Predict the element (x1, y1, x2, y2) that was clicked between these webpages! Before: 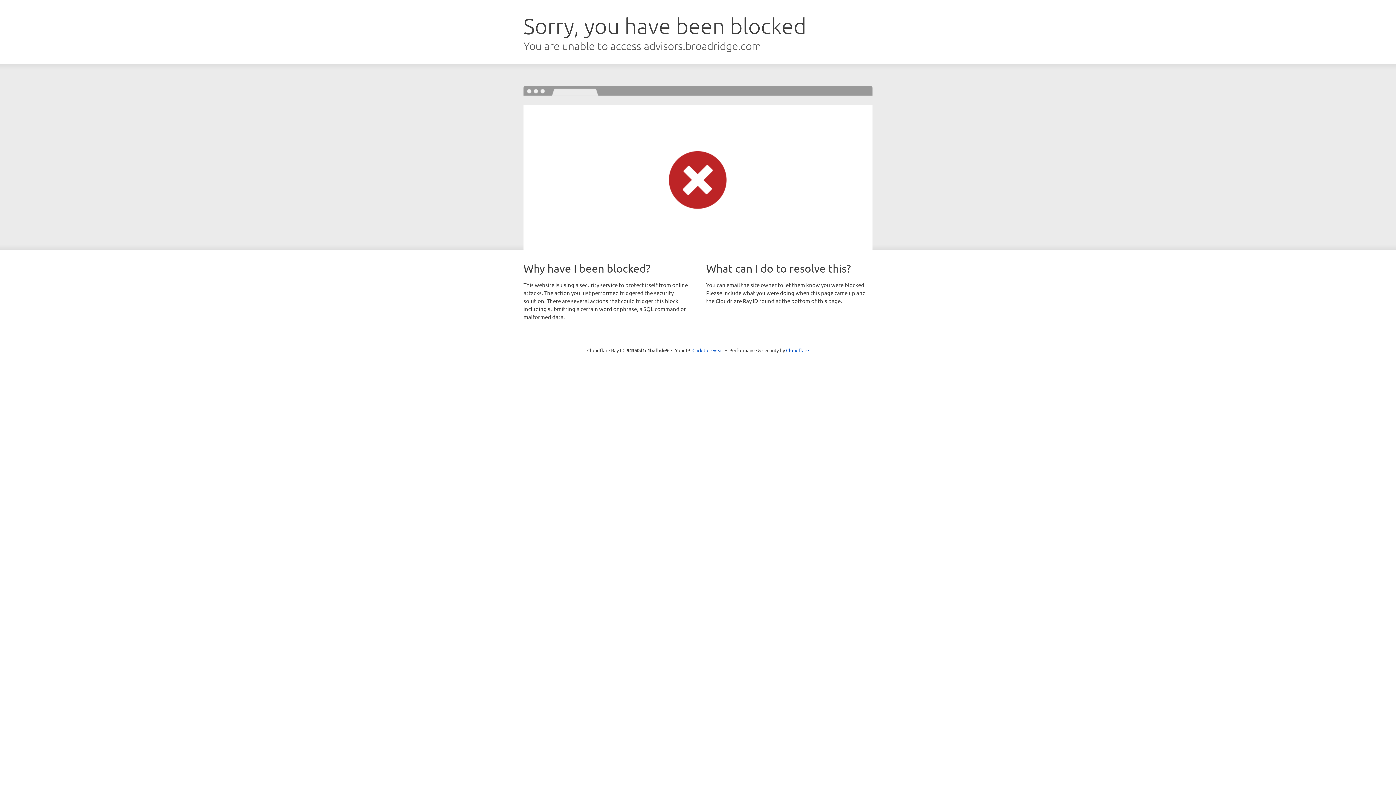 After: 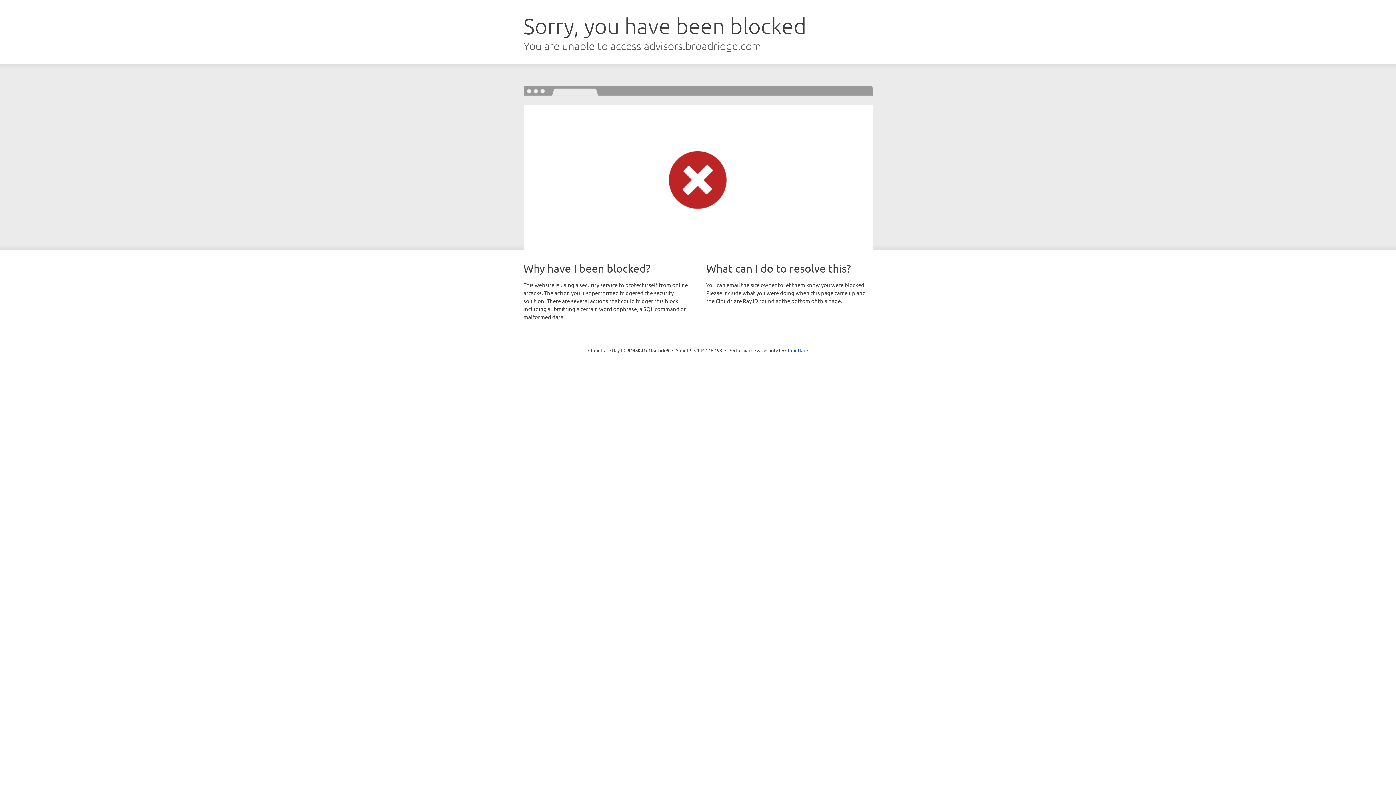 Action: bbox: (692, 346, 723, 353) label: Click to reveal